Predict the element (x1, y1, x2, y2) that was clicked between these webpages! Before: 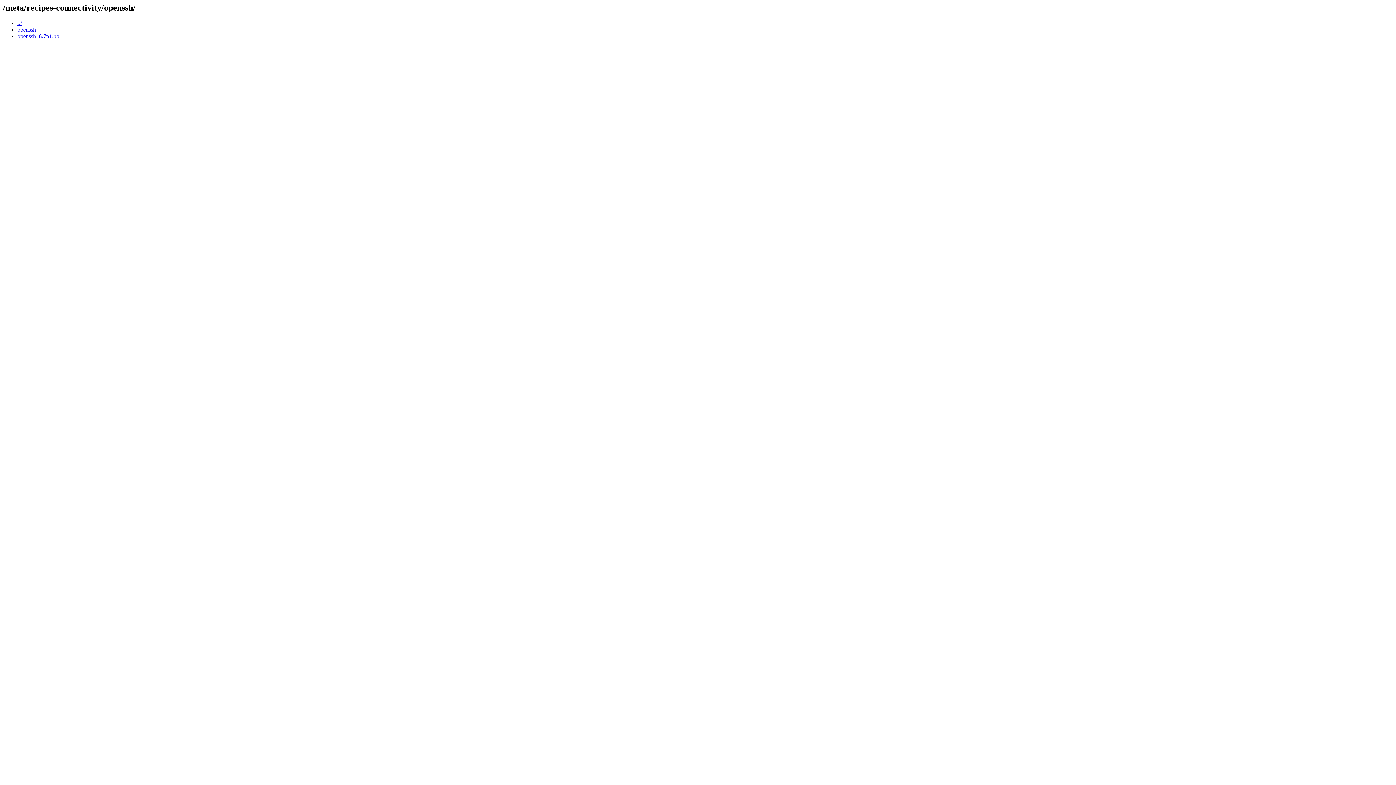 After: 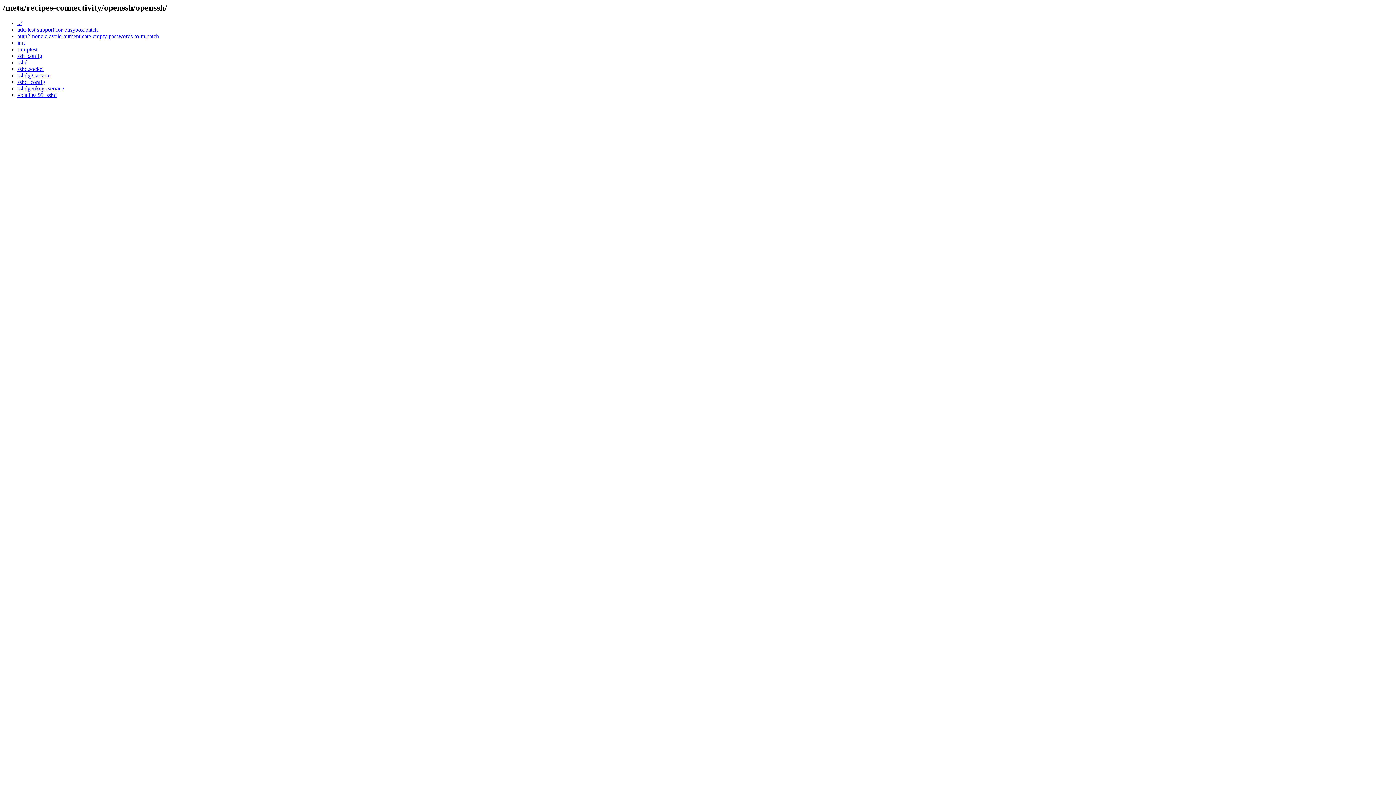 Action: bbox: (17, 26, 36, 32) label: openssh